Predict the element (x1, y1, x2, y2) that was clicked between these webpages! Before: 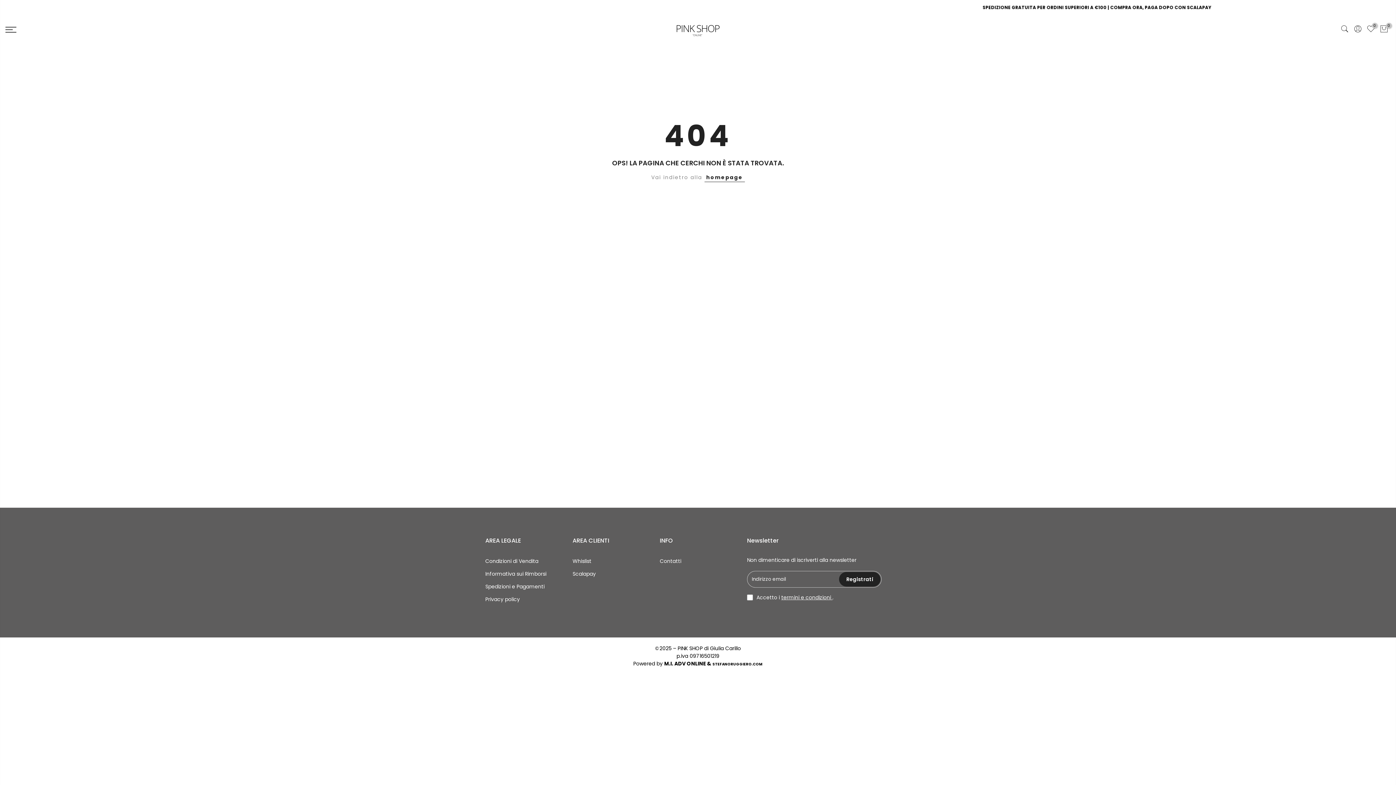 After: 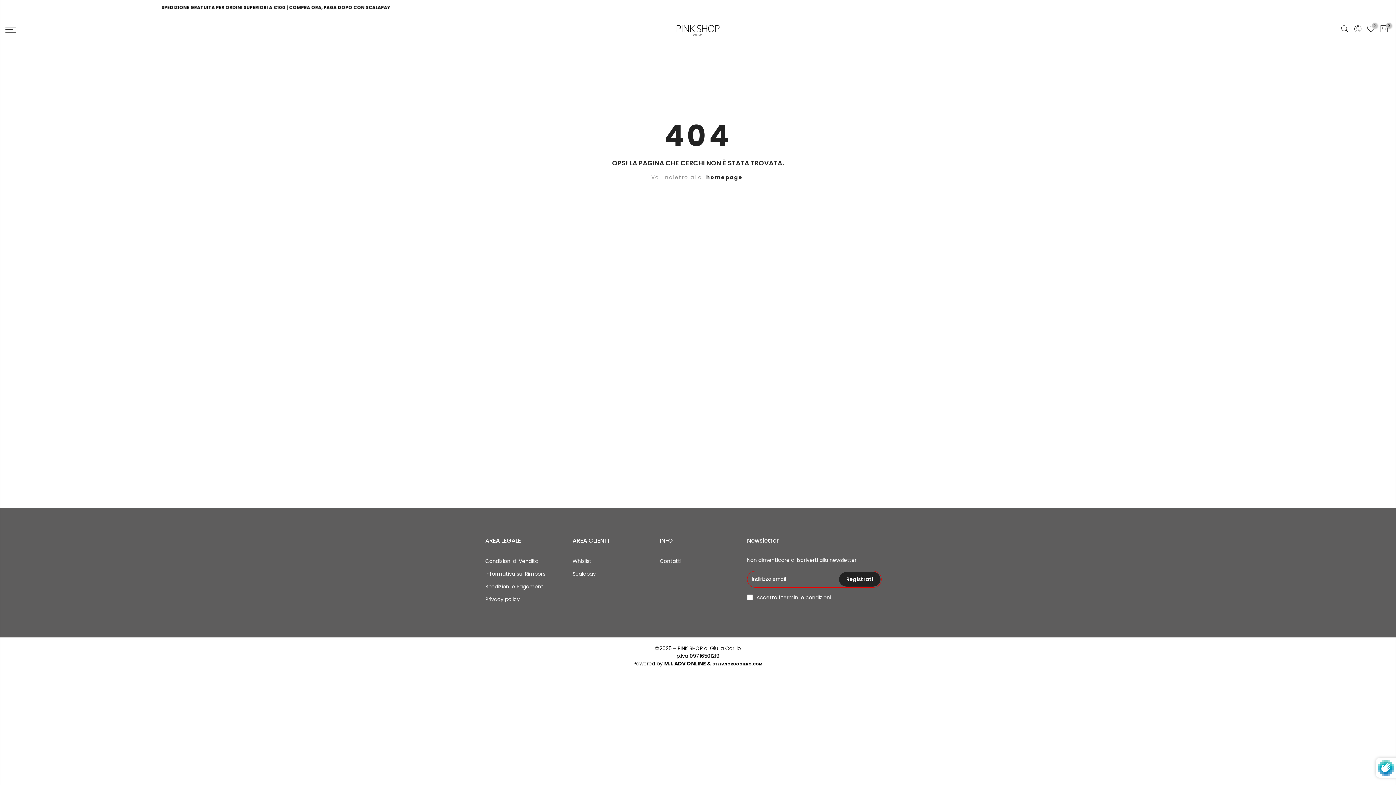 Action: label: Registrati bbox: (839, 572, 880, 586)